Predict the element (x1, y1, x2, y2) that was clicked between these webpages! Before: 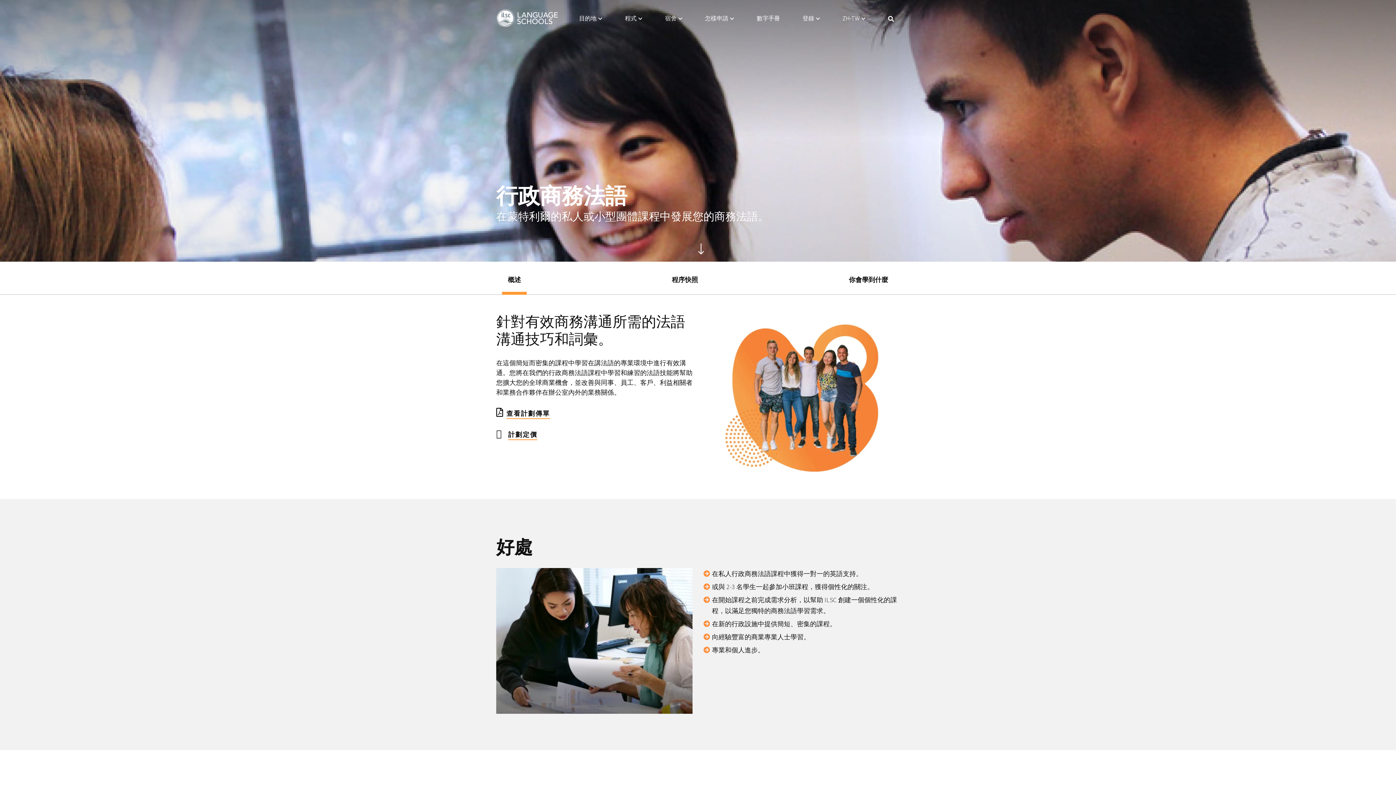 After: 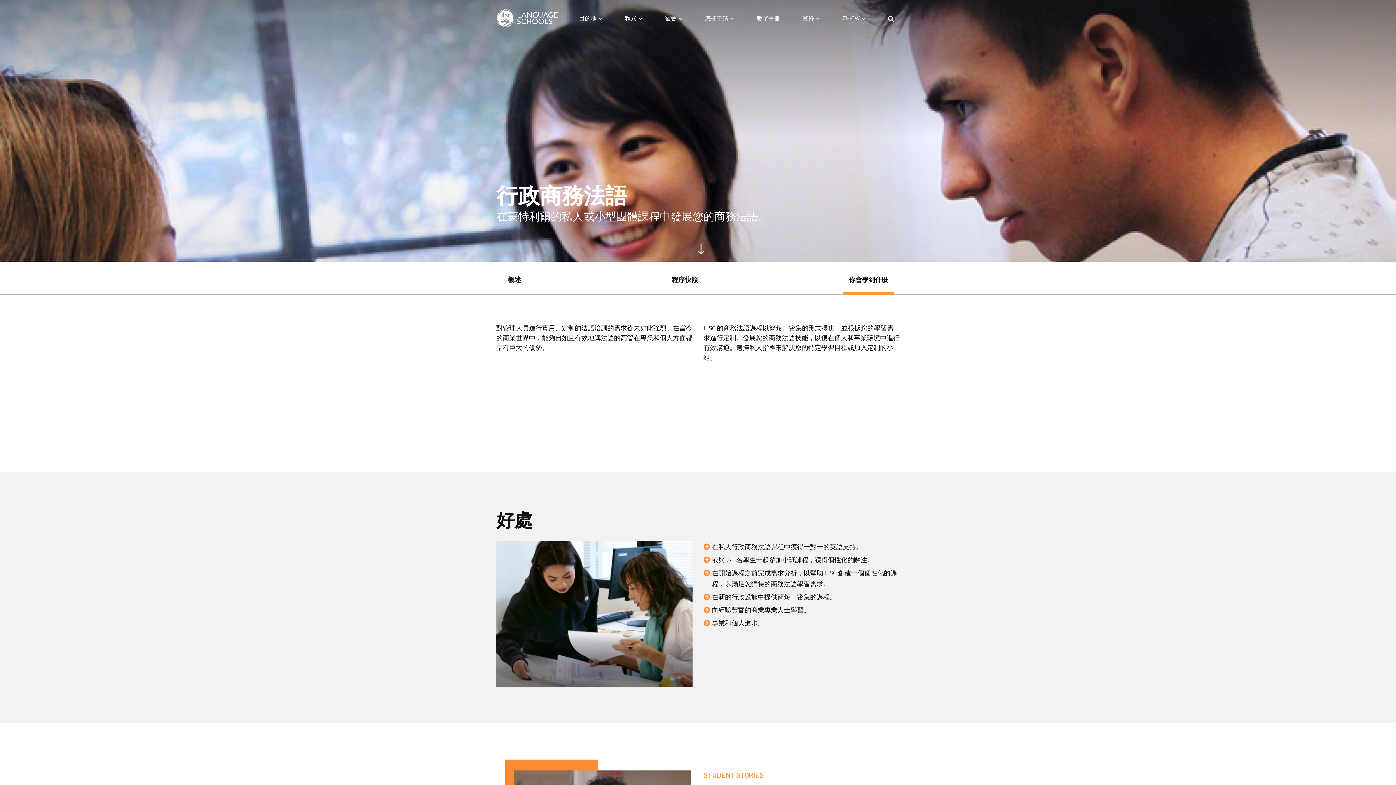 Action: label: 你會學到什麼 bbox: (843, 272, 894, 292)